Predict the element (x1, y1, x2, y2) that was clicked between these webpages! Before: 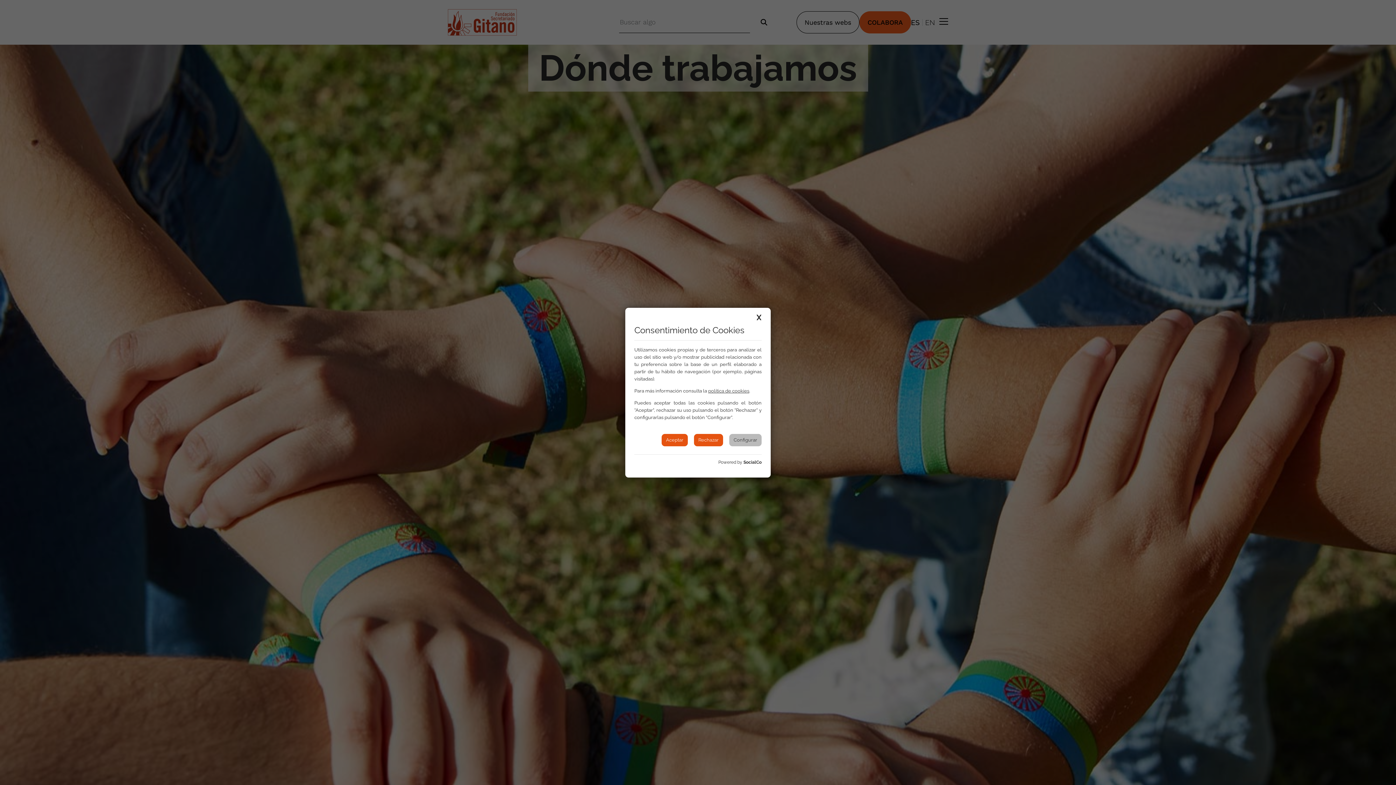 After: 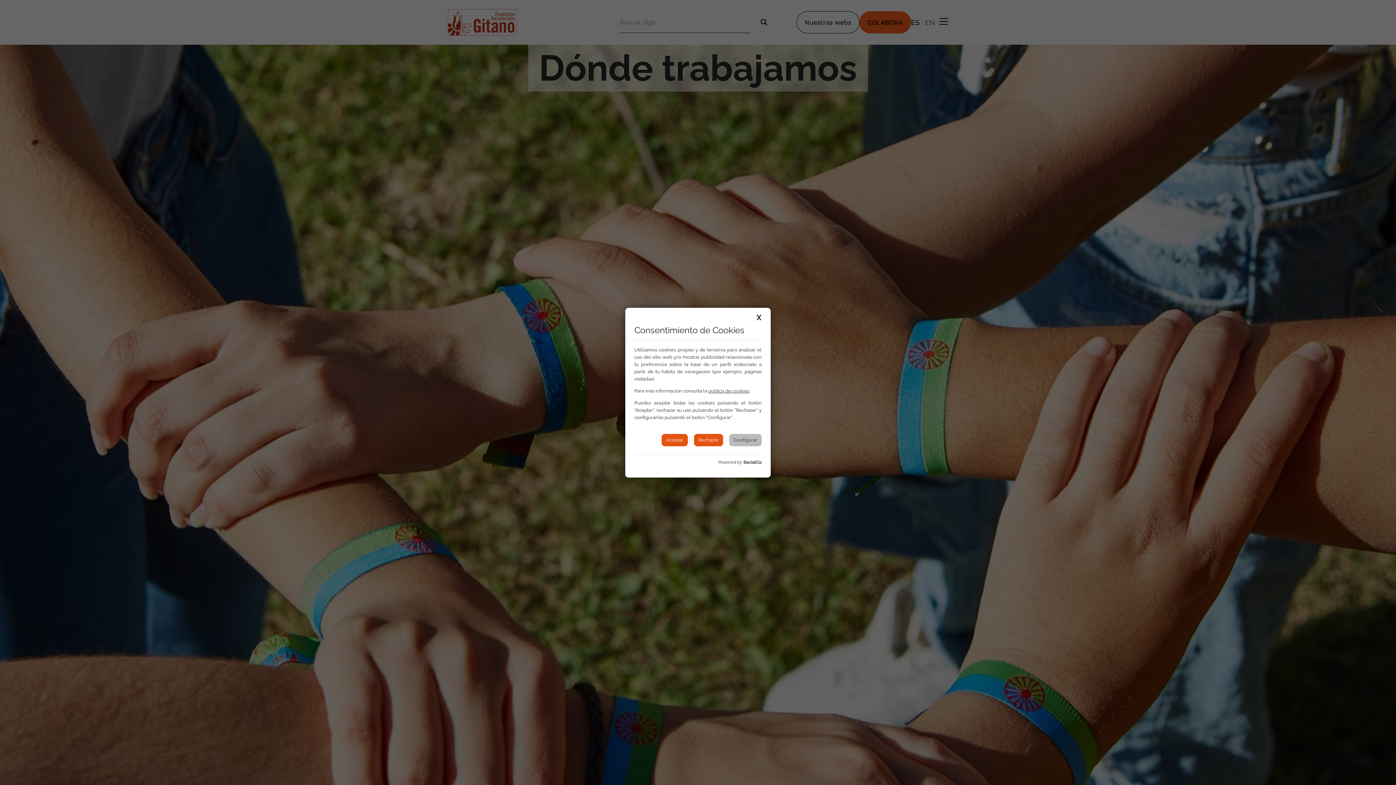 Action: label: SocialCo bbox: (743, 459, 761, 464)